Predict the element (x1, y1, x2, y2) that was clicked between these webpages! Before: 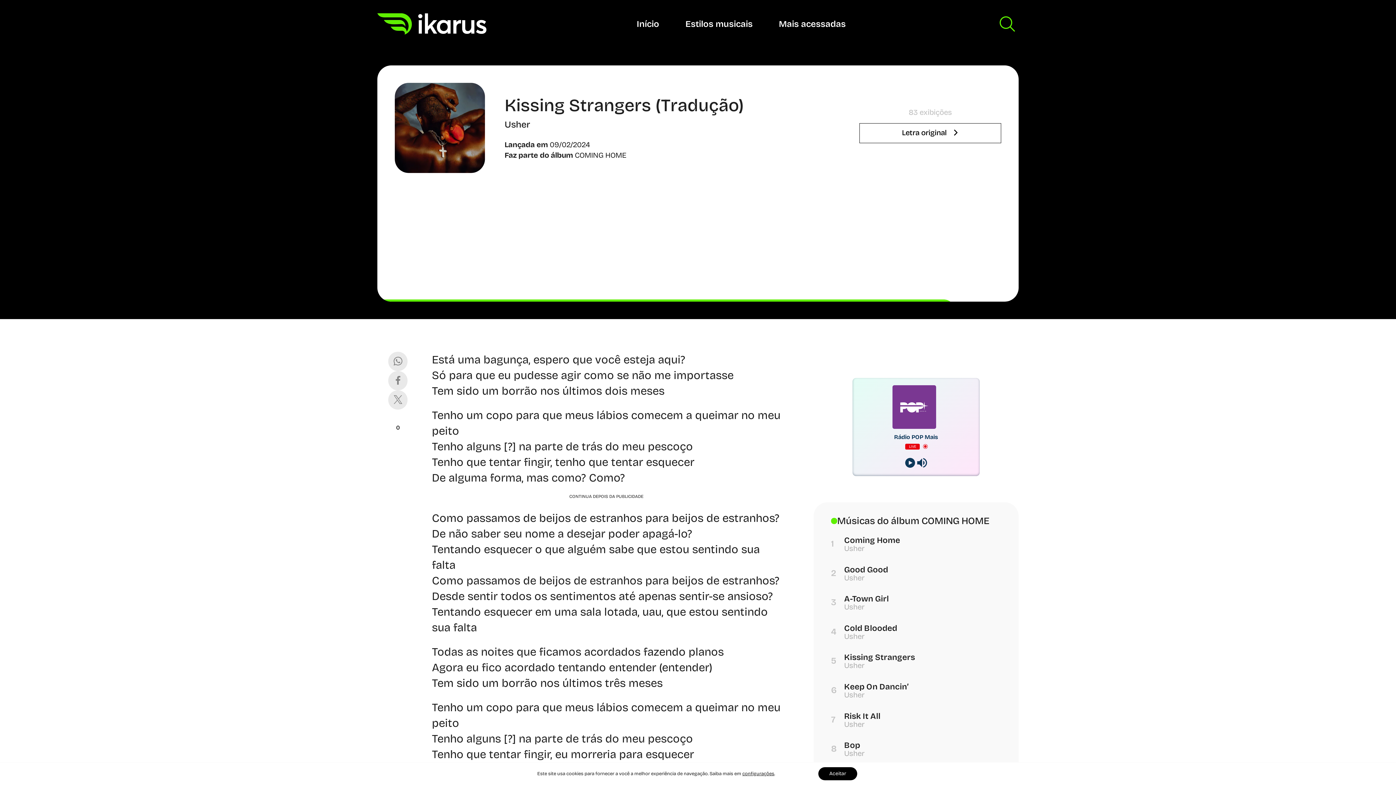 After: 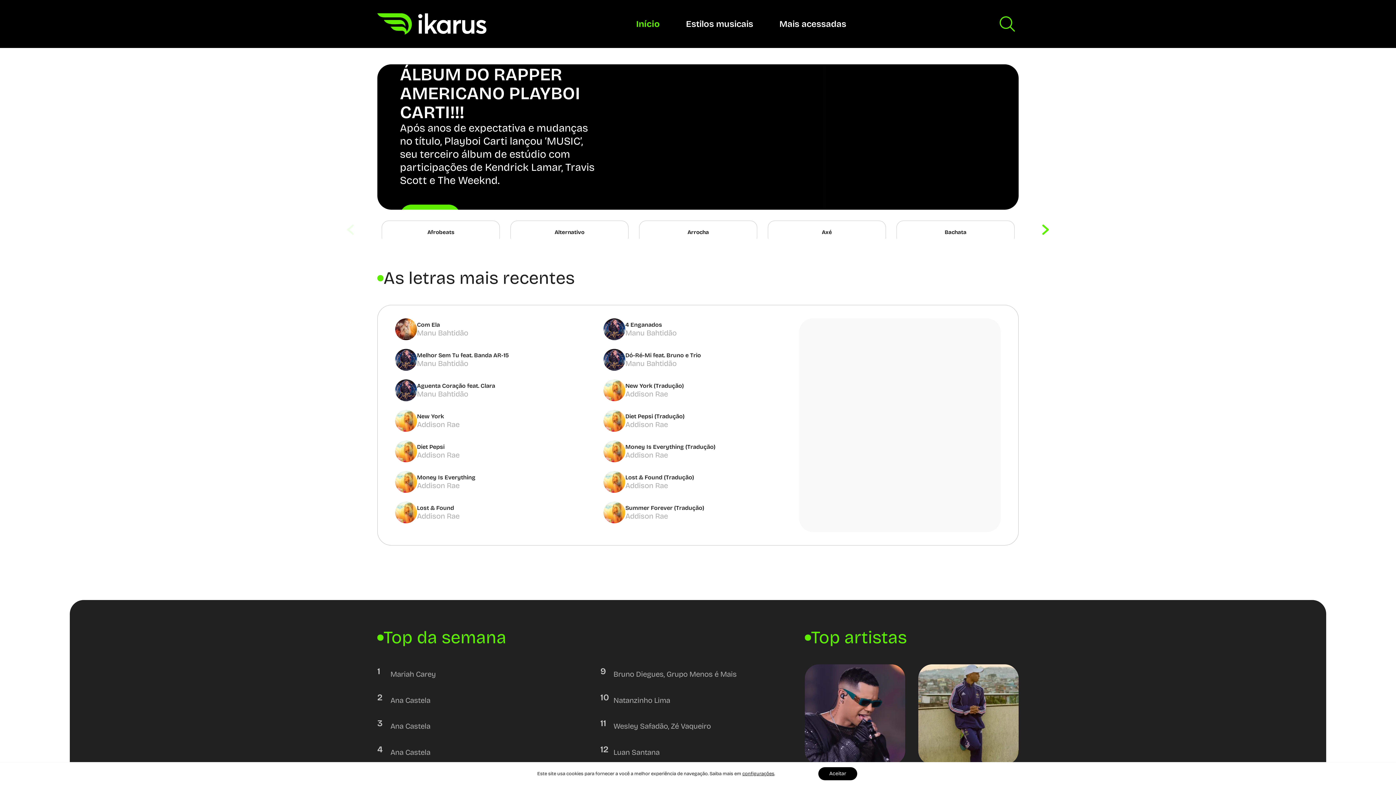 Action: bbox: (377, 13, 486, 34)